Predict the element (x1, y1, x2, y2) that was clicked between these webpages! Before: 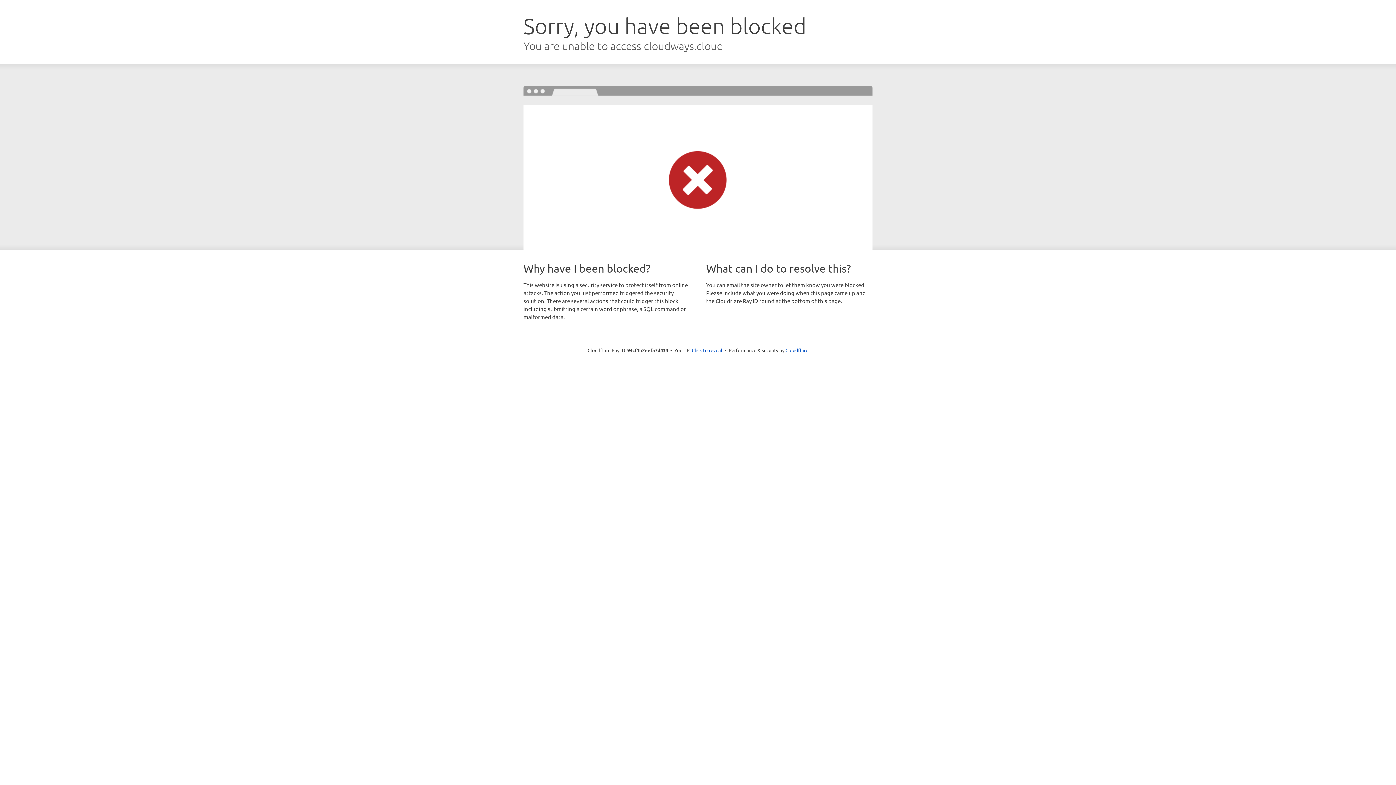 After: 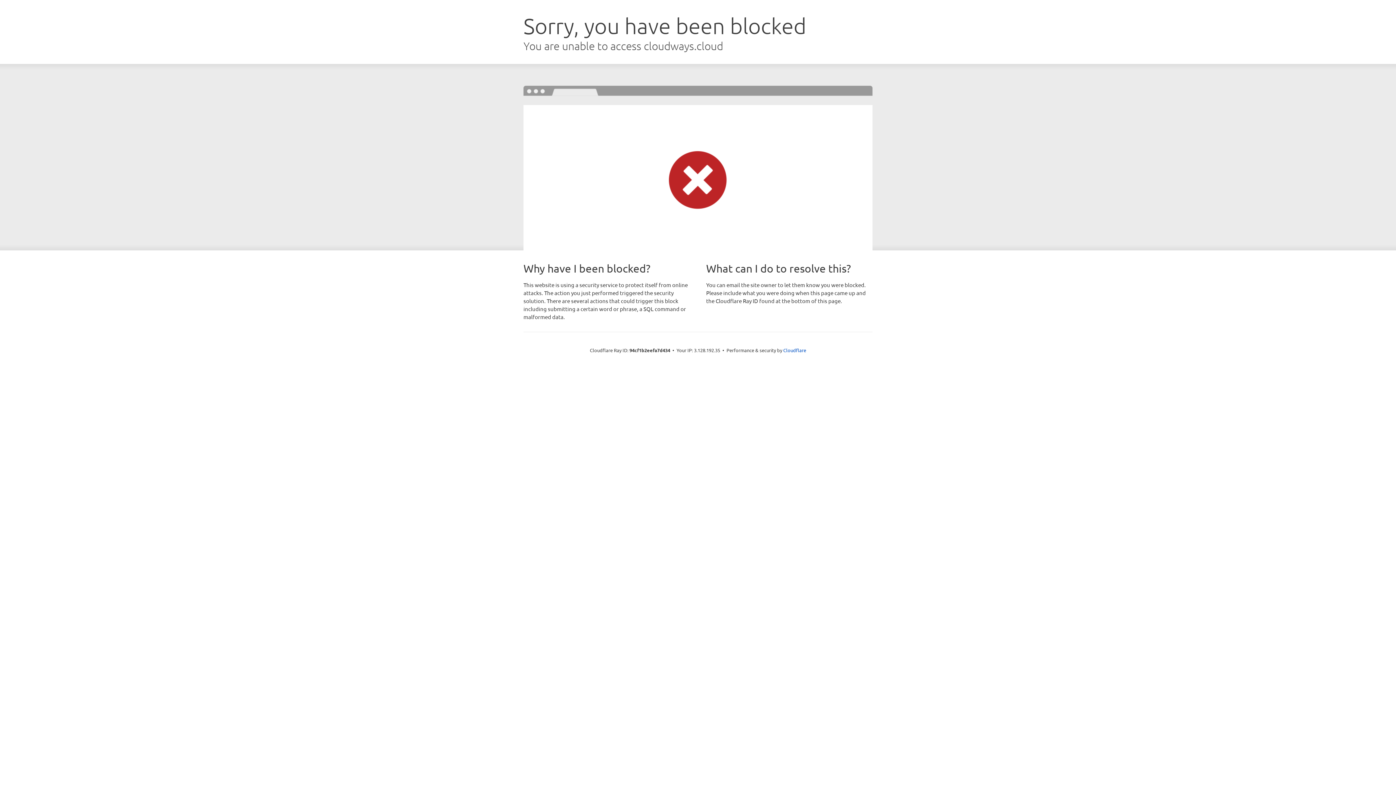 Action: label: Click to reveal bbox: (692, 346, 722, 353)